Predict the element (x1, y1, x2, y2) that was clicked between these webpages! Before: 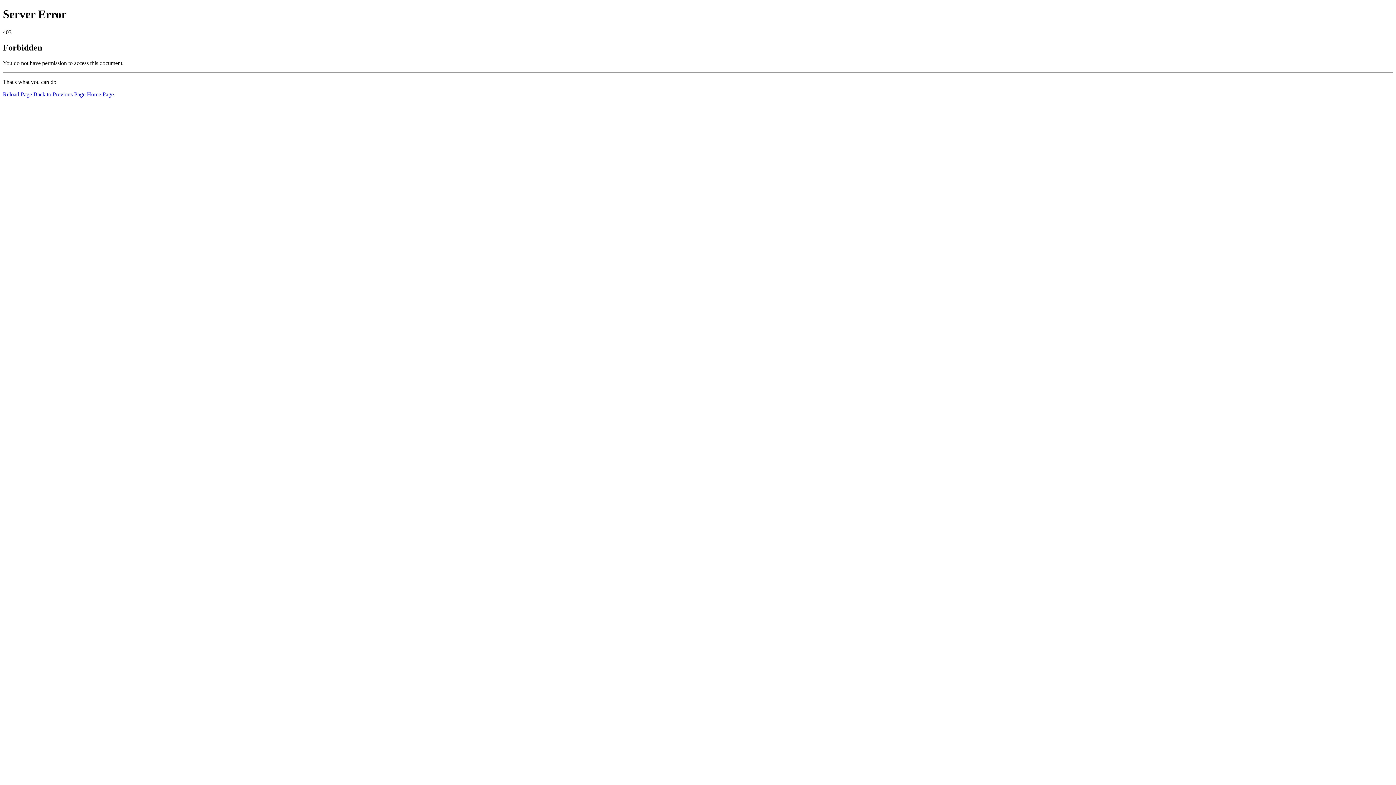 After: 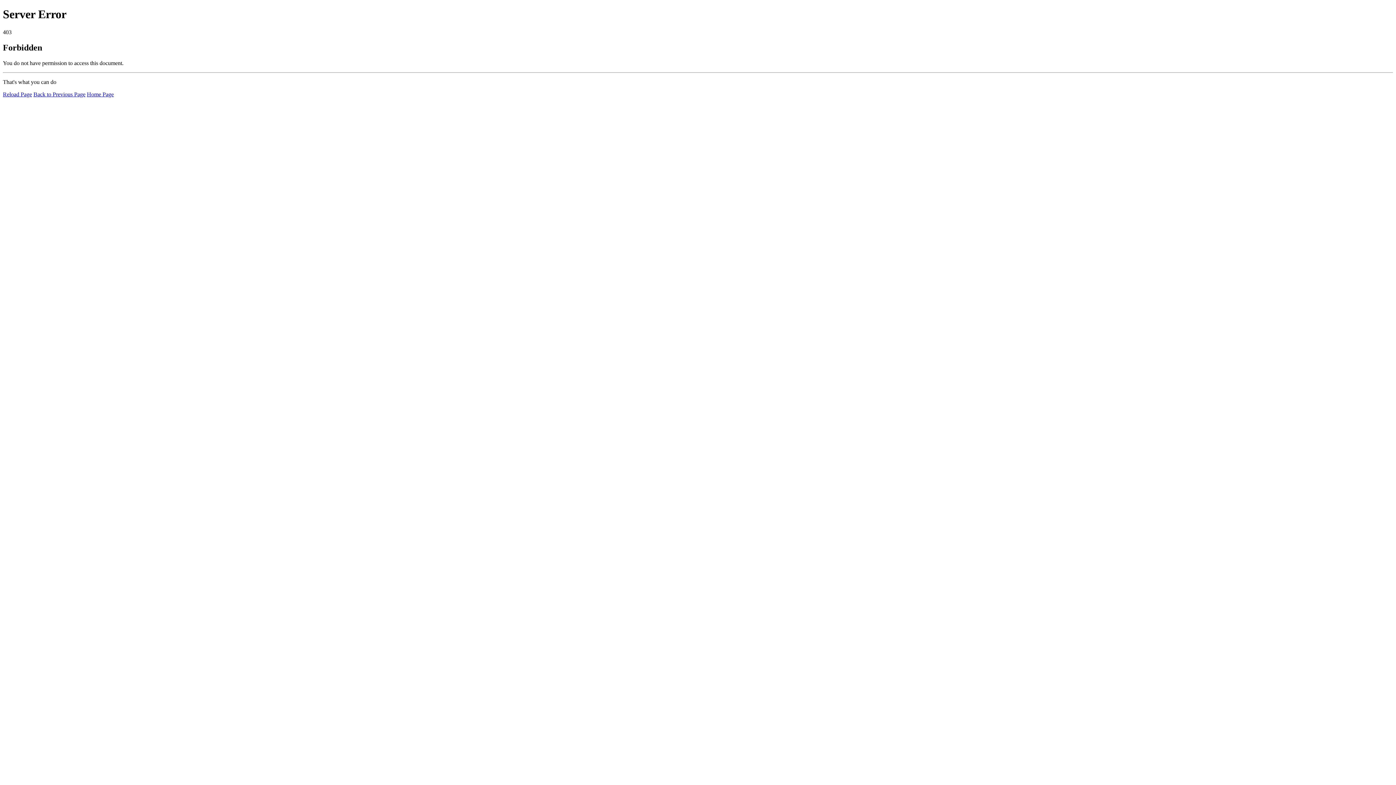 Action: bbox: (2, 91, 32, 97) label: Reload Page